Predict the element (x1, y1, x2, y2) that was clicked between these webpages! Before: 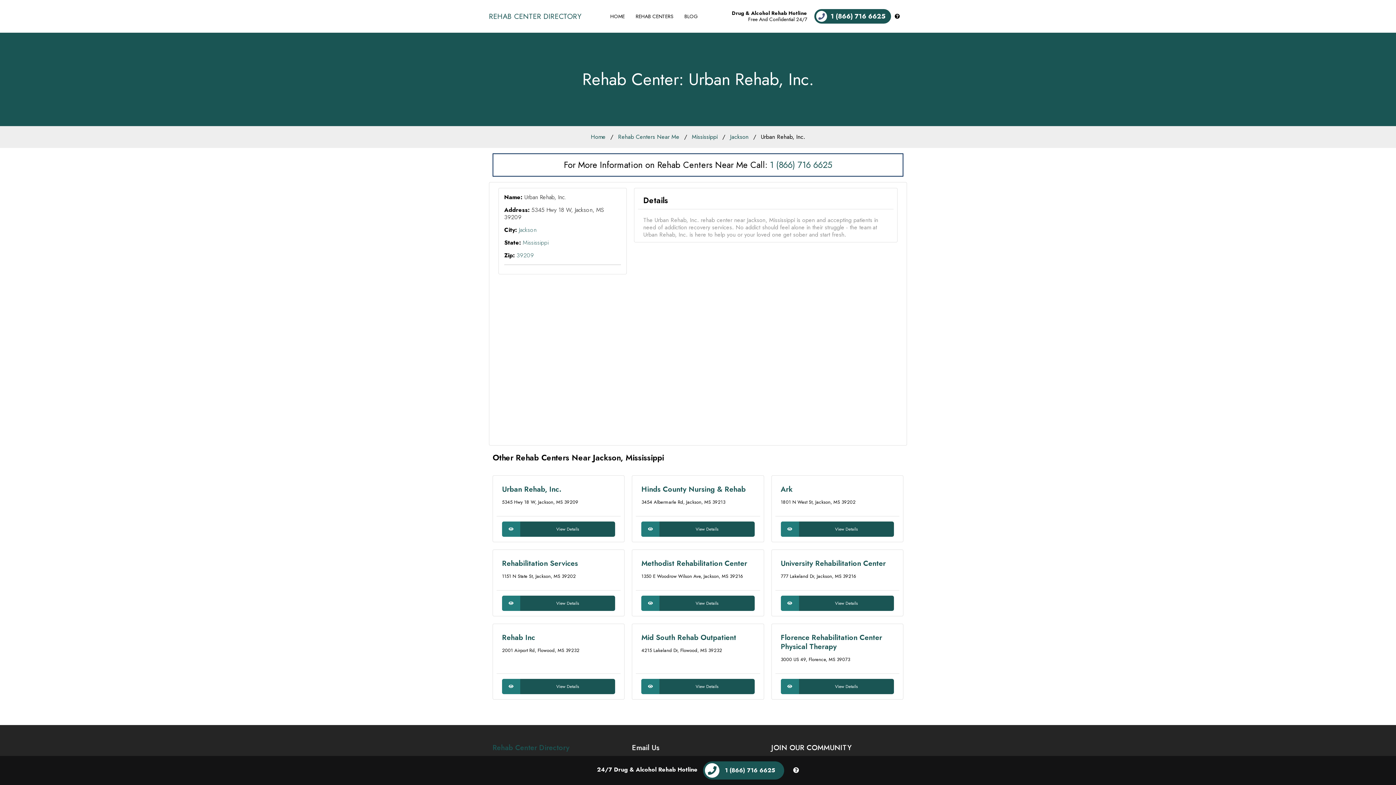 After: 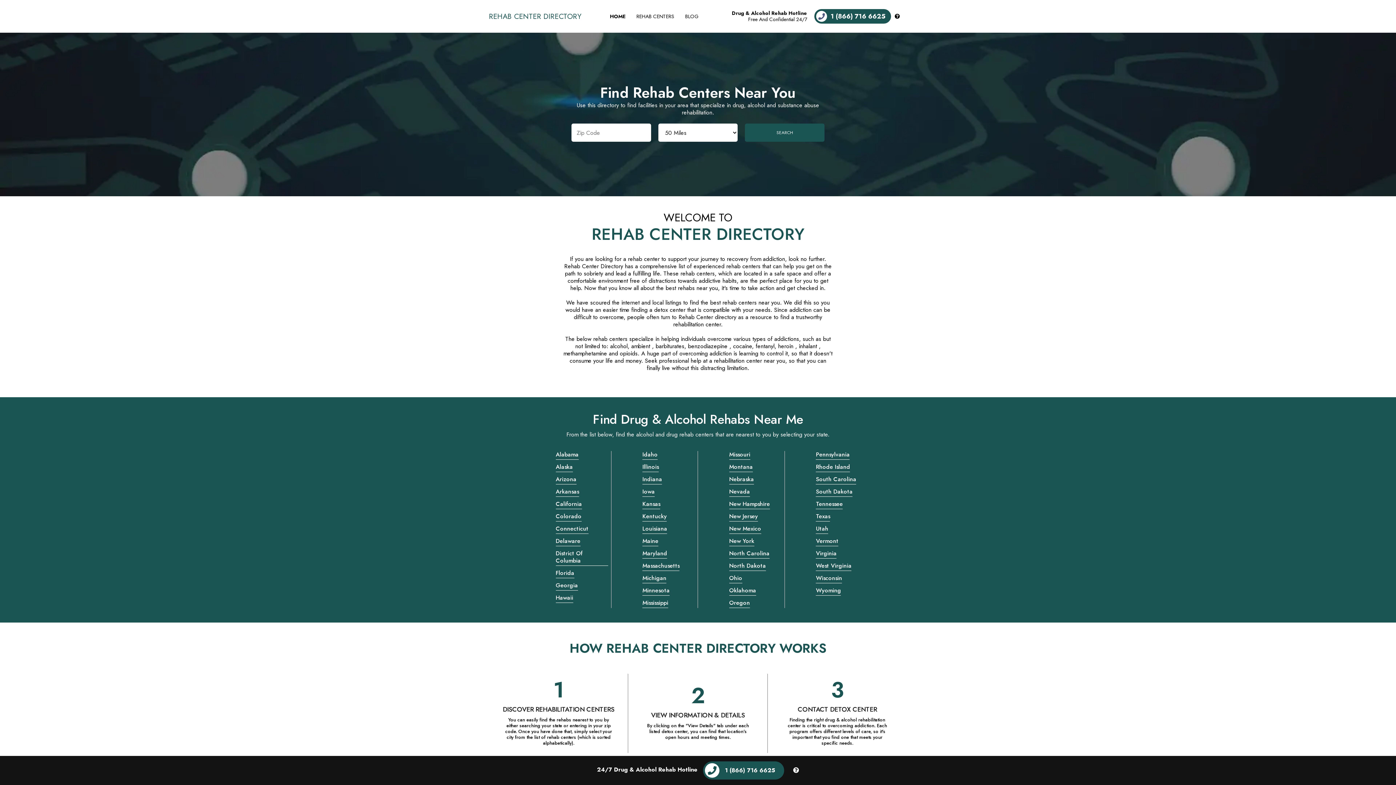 Action: label: HOME bbox: (604, 11, 630, 21)